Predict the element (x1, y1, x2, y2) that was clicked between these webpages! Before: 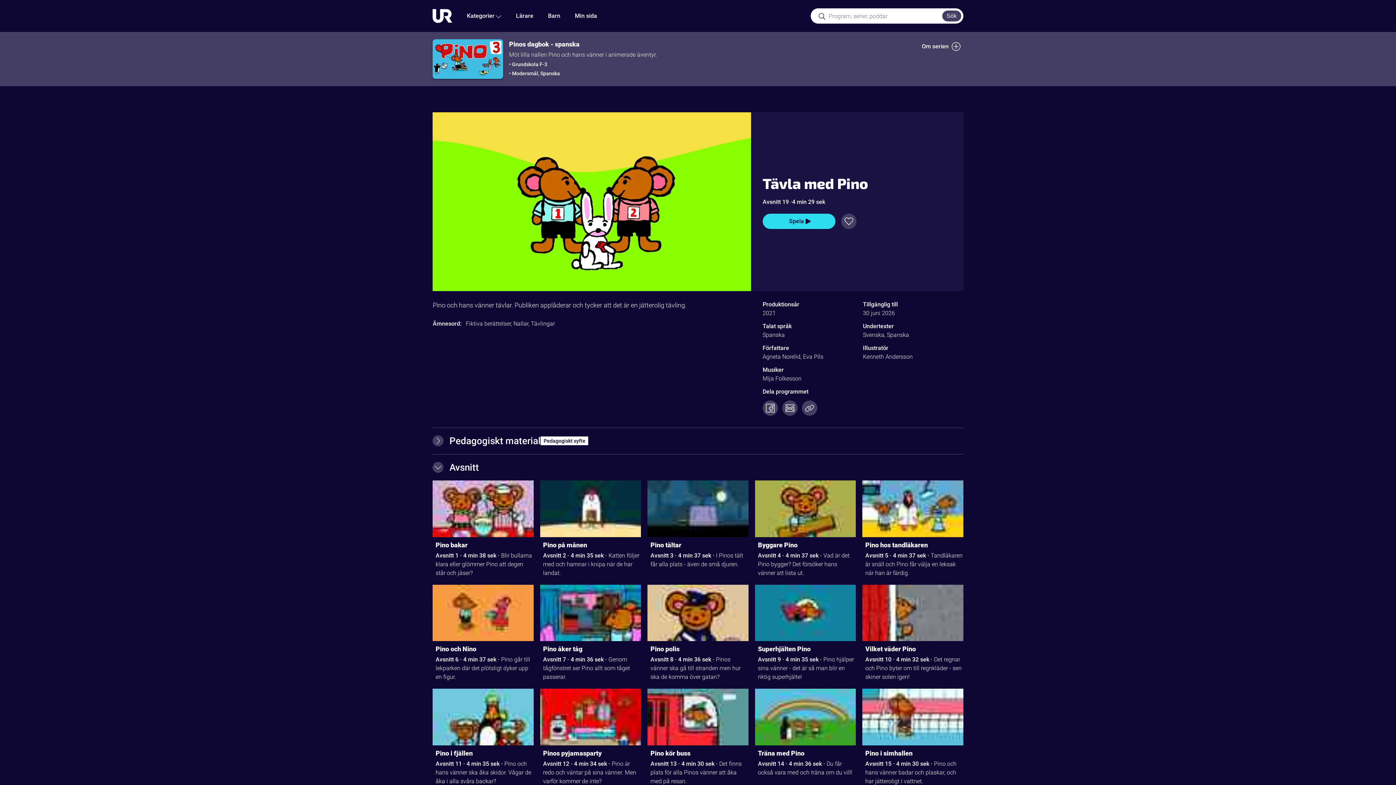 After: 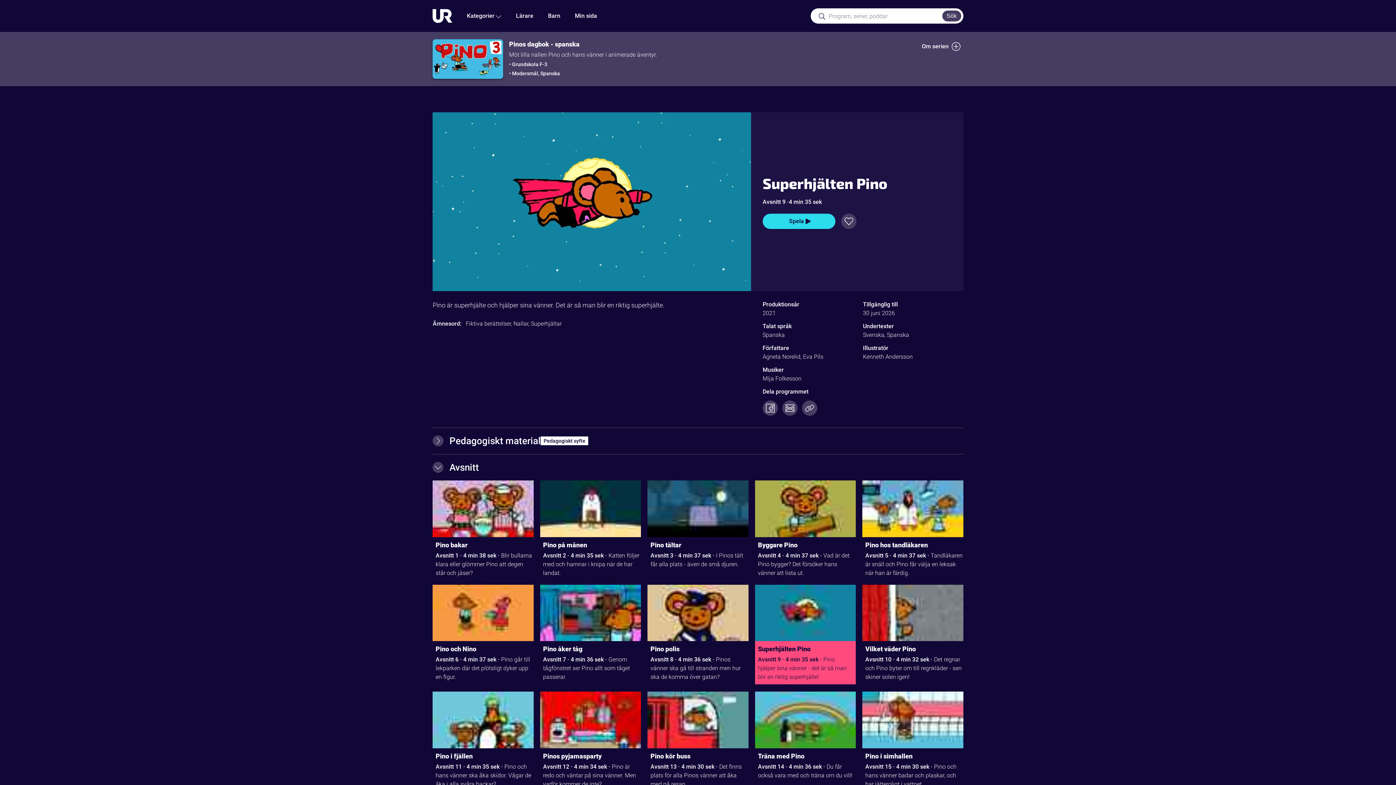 Action: bbox: (758, 644, 856, 655) label: Superhjälten Pino